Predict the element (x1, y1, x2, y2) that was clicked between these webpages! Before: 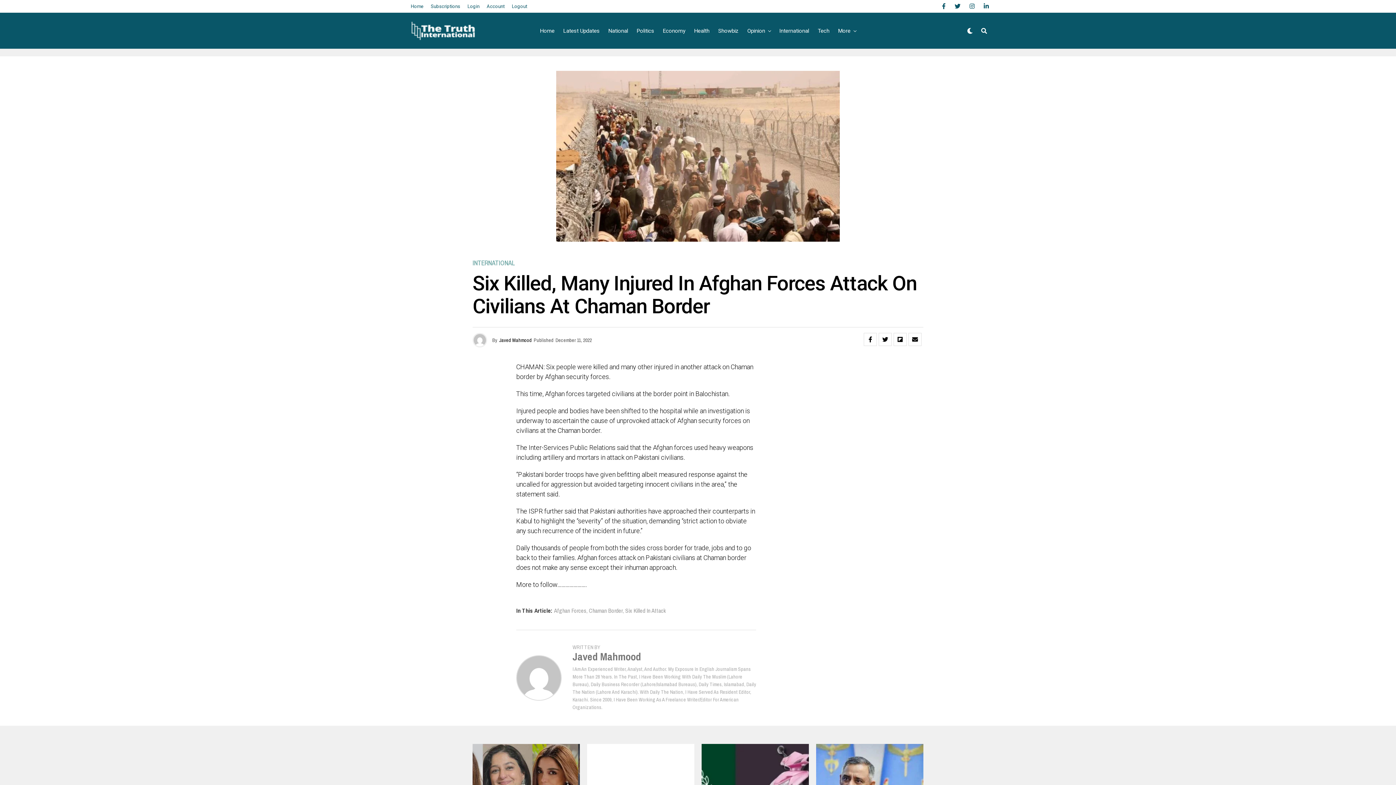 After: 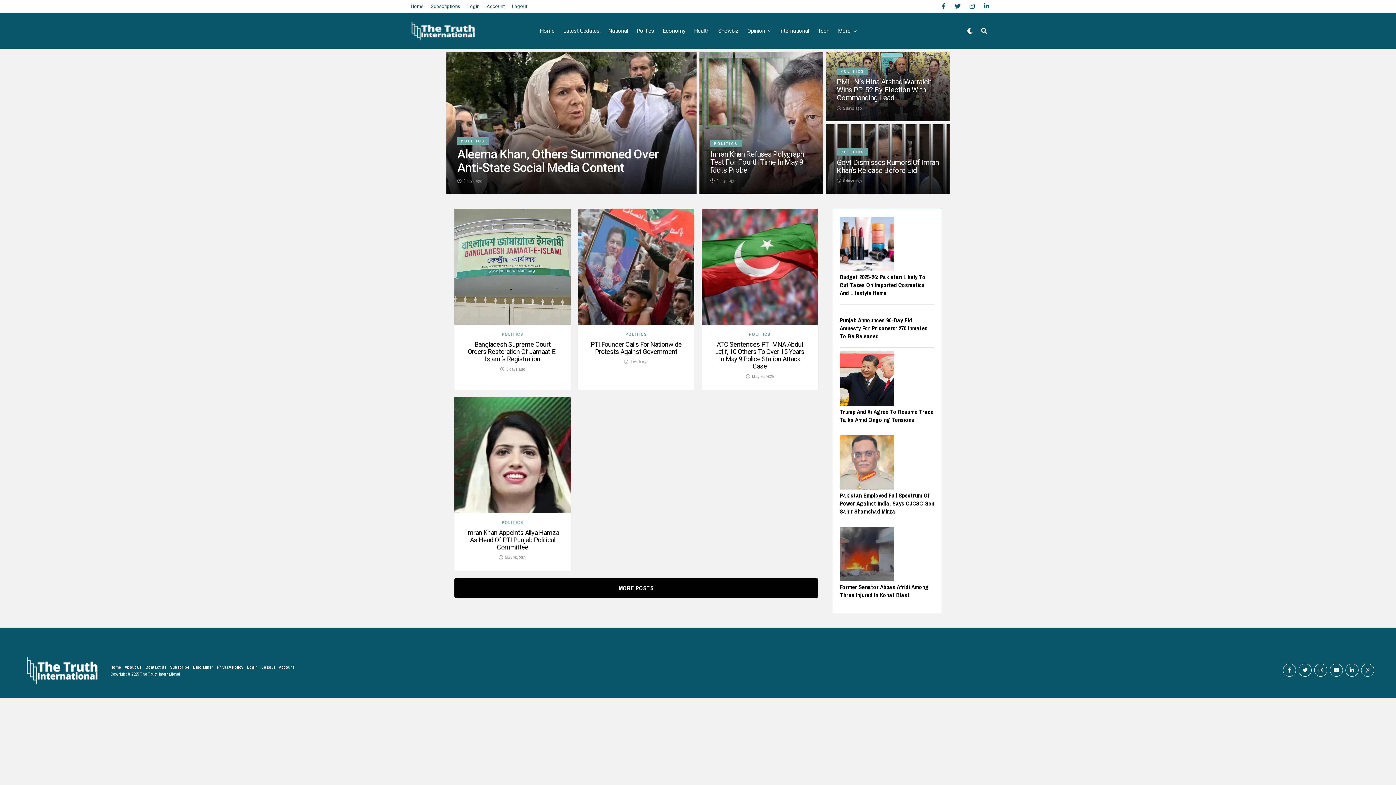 Action: bbox: (633, 12, 658, 49) label: Politics